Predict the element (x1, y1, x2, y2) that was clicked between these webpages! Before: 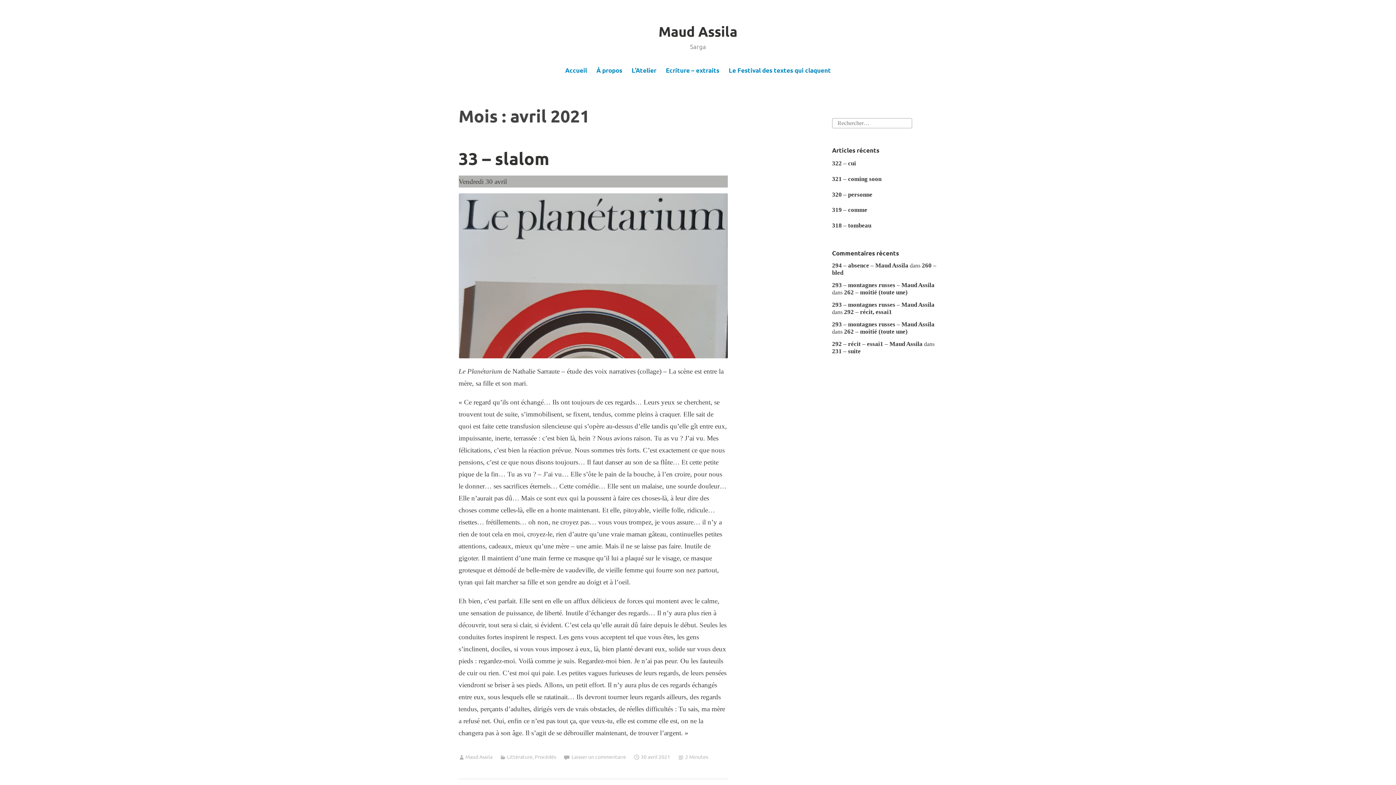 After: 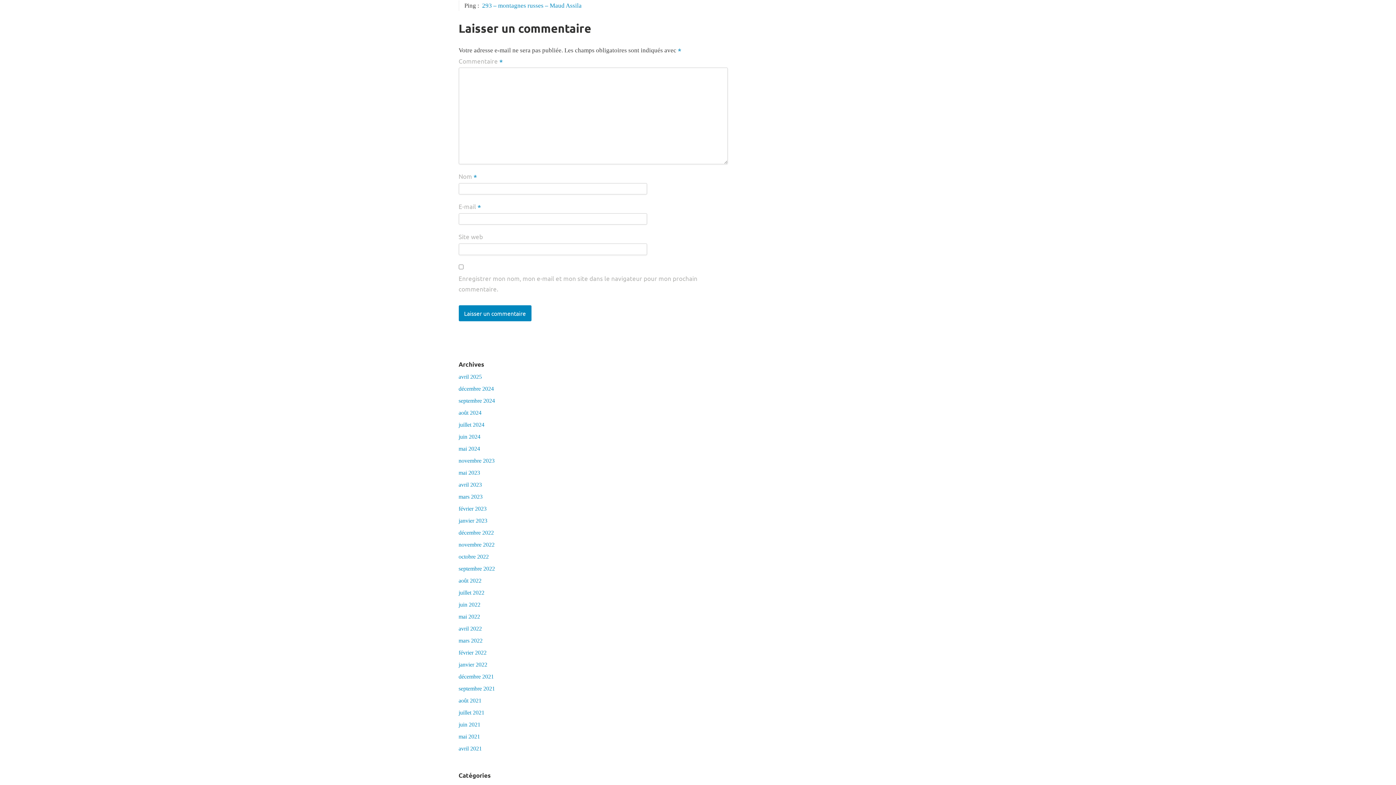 Action: label: 262 – moitié (toute une) bbox: (844, 289, 907, 295)